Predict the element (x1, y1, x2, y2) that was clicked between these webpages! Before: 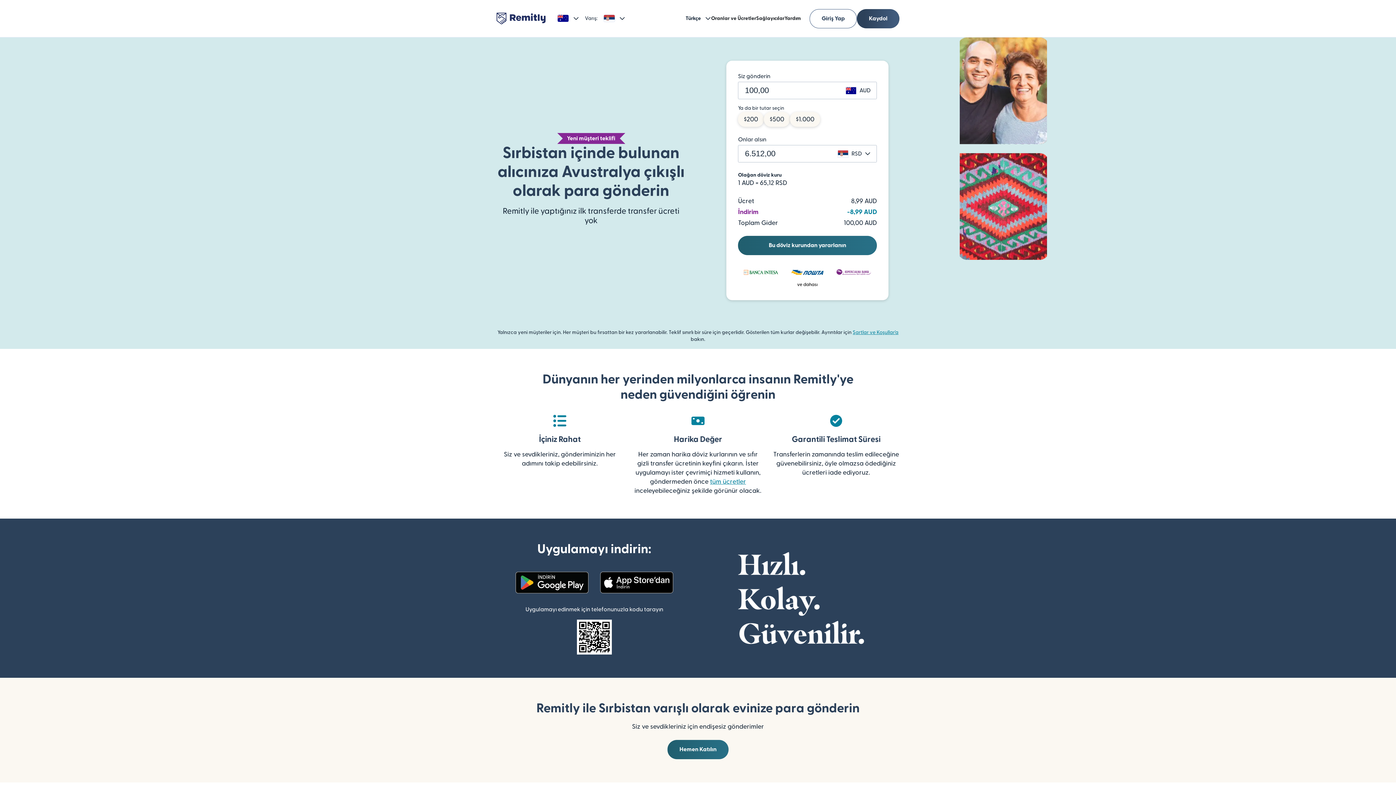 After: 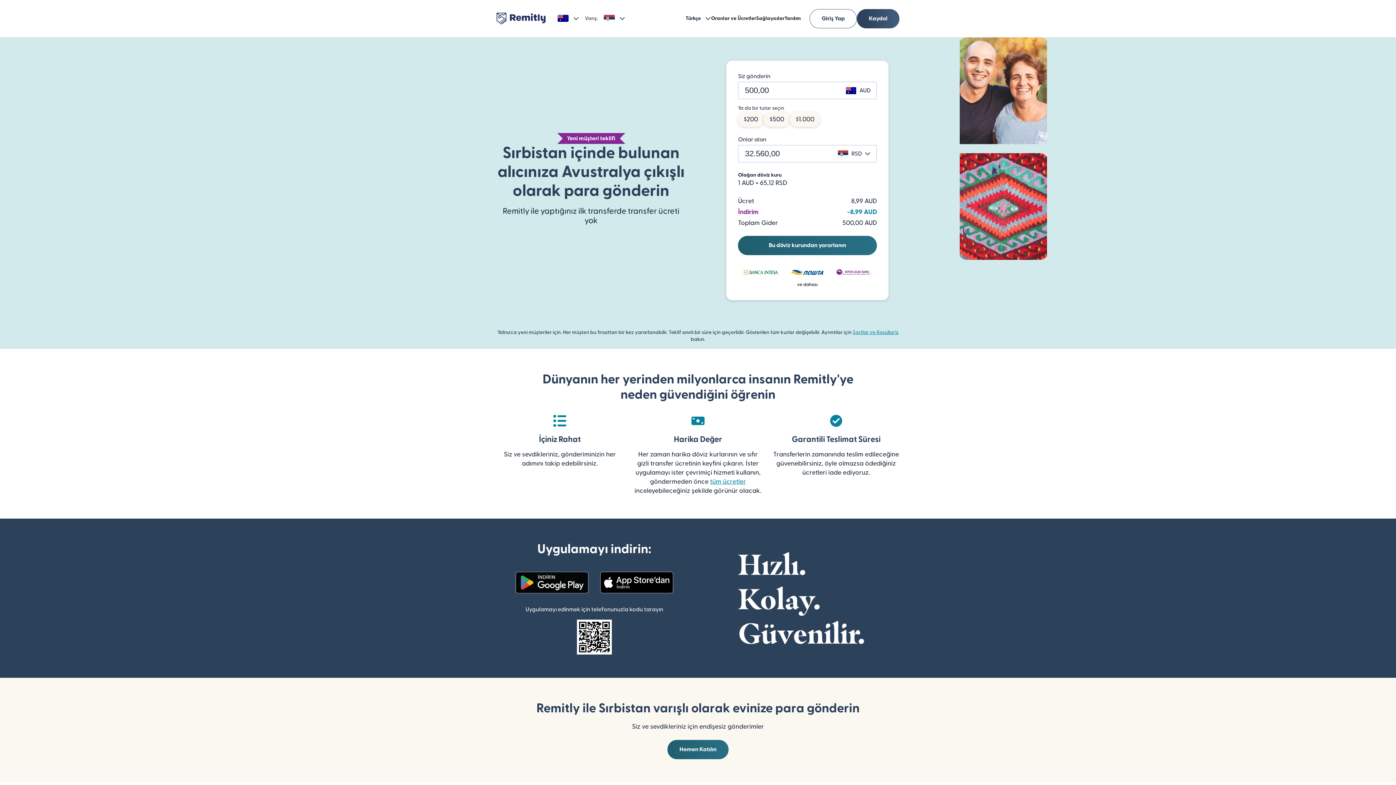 Action: bbox: (764, 112, 790, 126) label: $500